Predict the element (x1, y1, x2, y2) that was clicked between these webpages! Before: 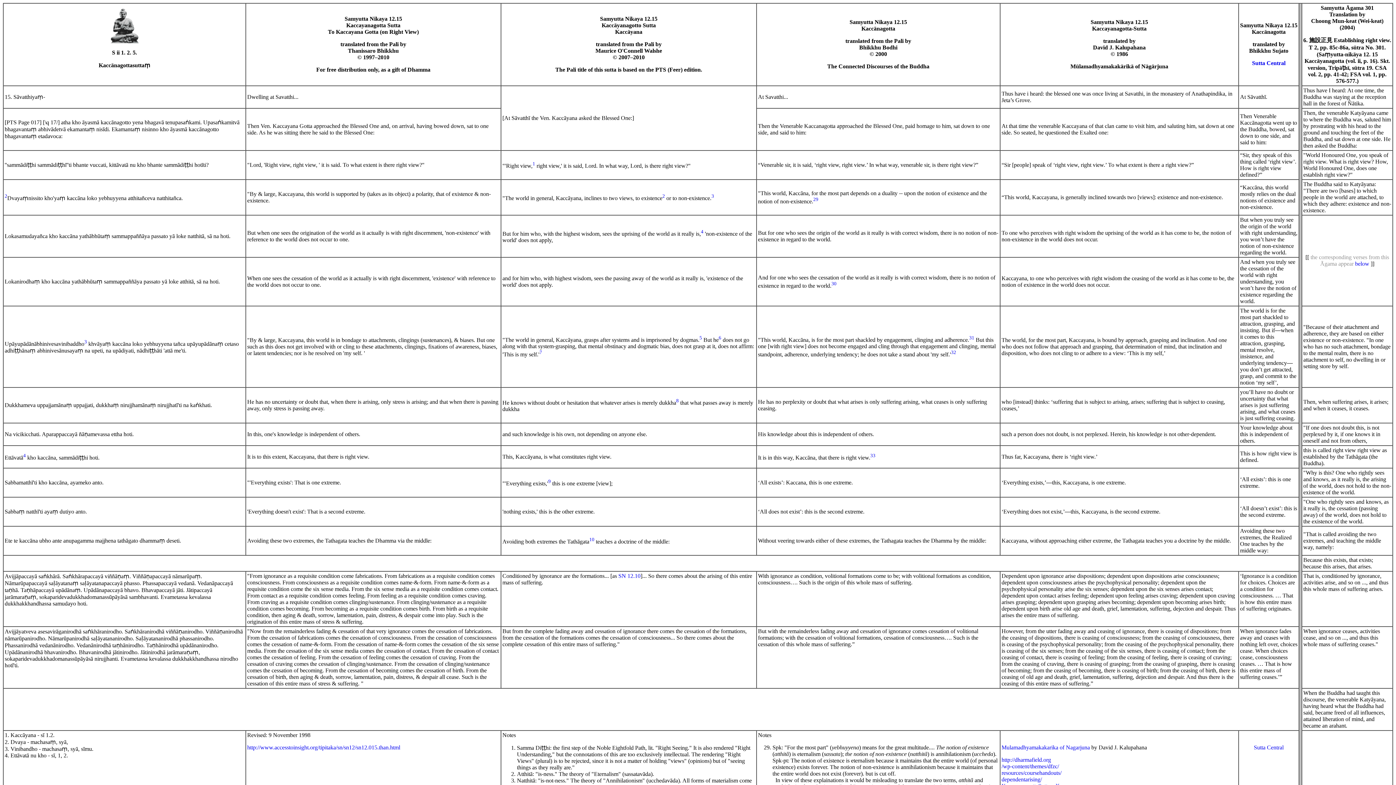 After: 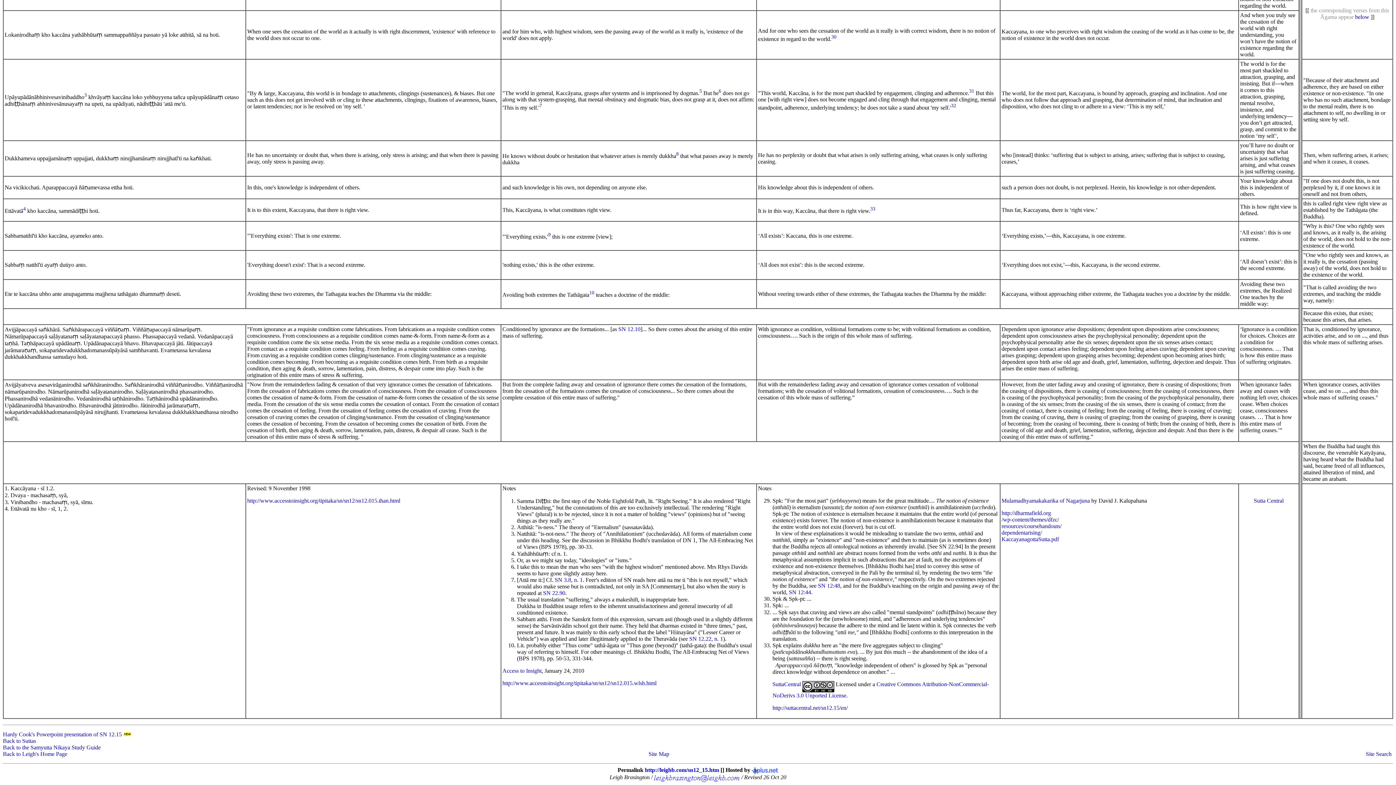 Action: label: 5 bbox: (699, 335, 702, 340)